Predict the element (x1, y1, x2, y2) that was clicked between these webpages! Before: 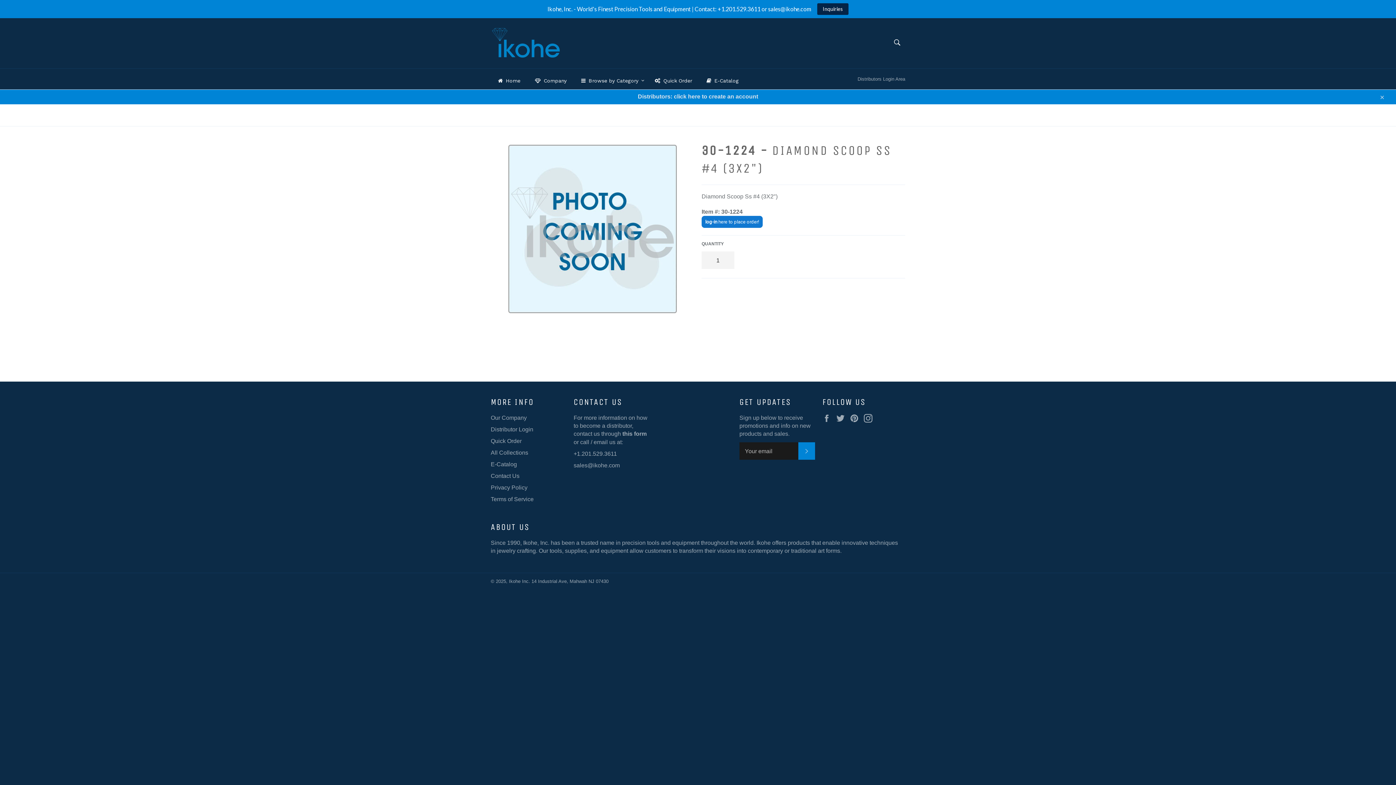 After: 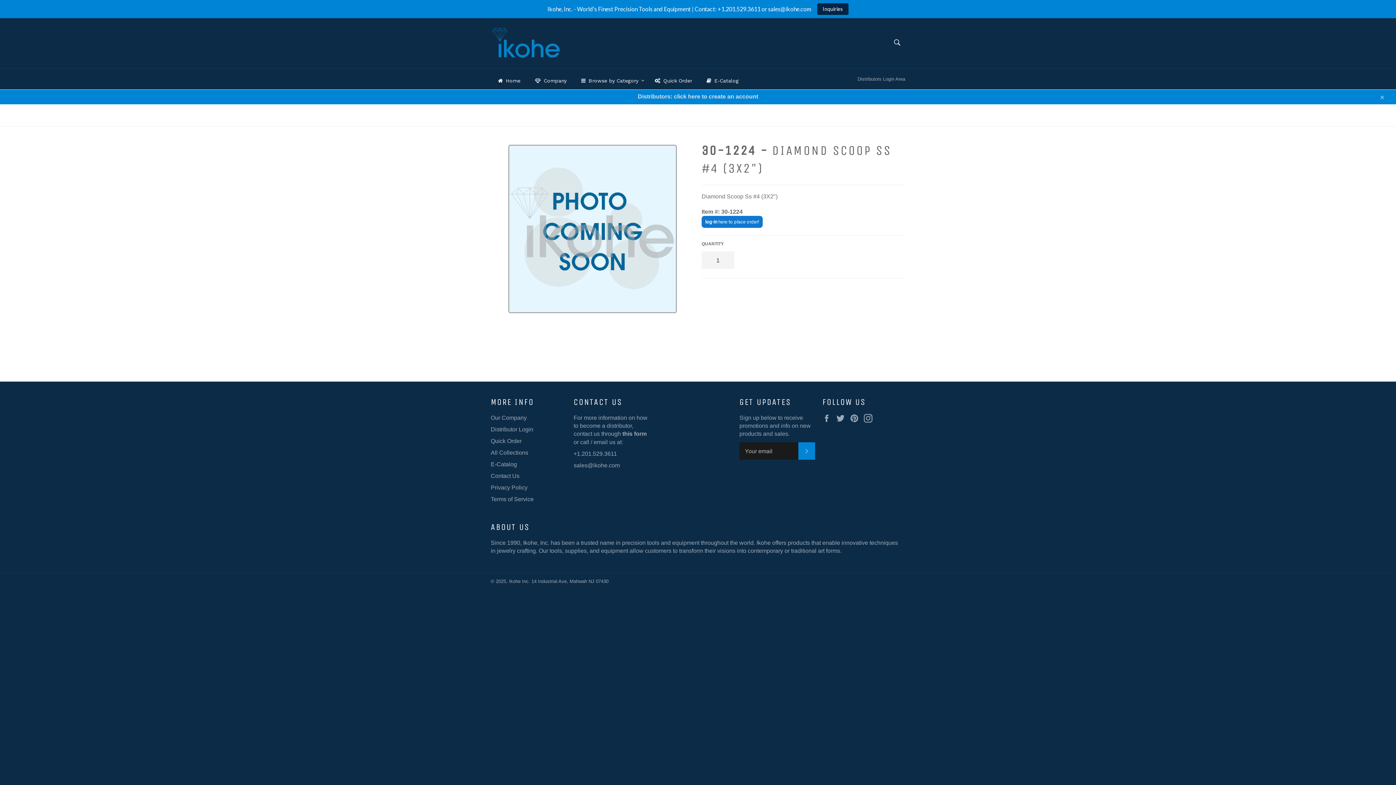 Action: bbox: (705, 219, 717, 224) label: log-in